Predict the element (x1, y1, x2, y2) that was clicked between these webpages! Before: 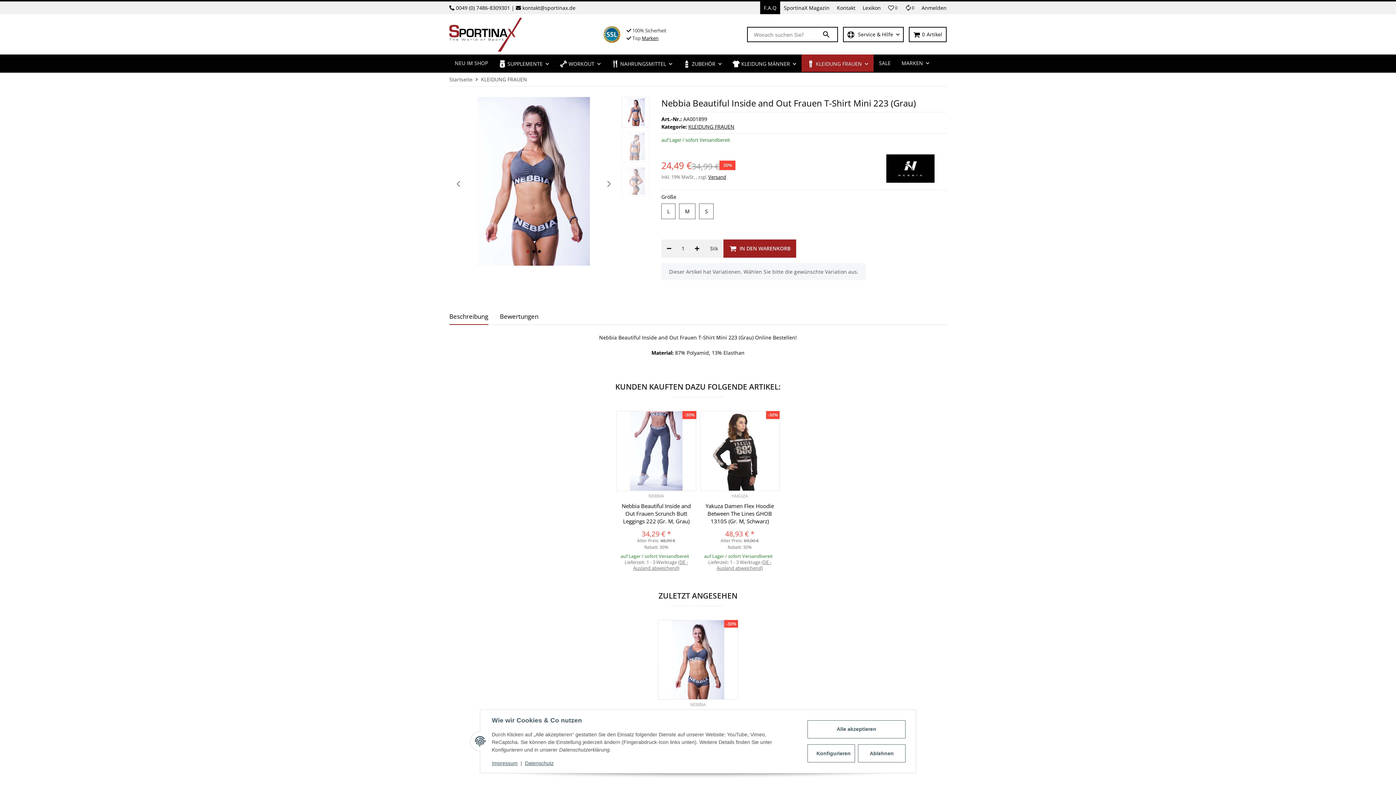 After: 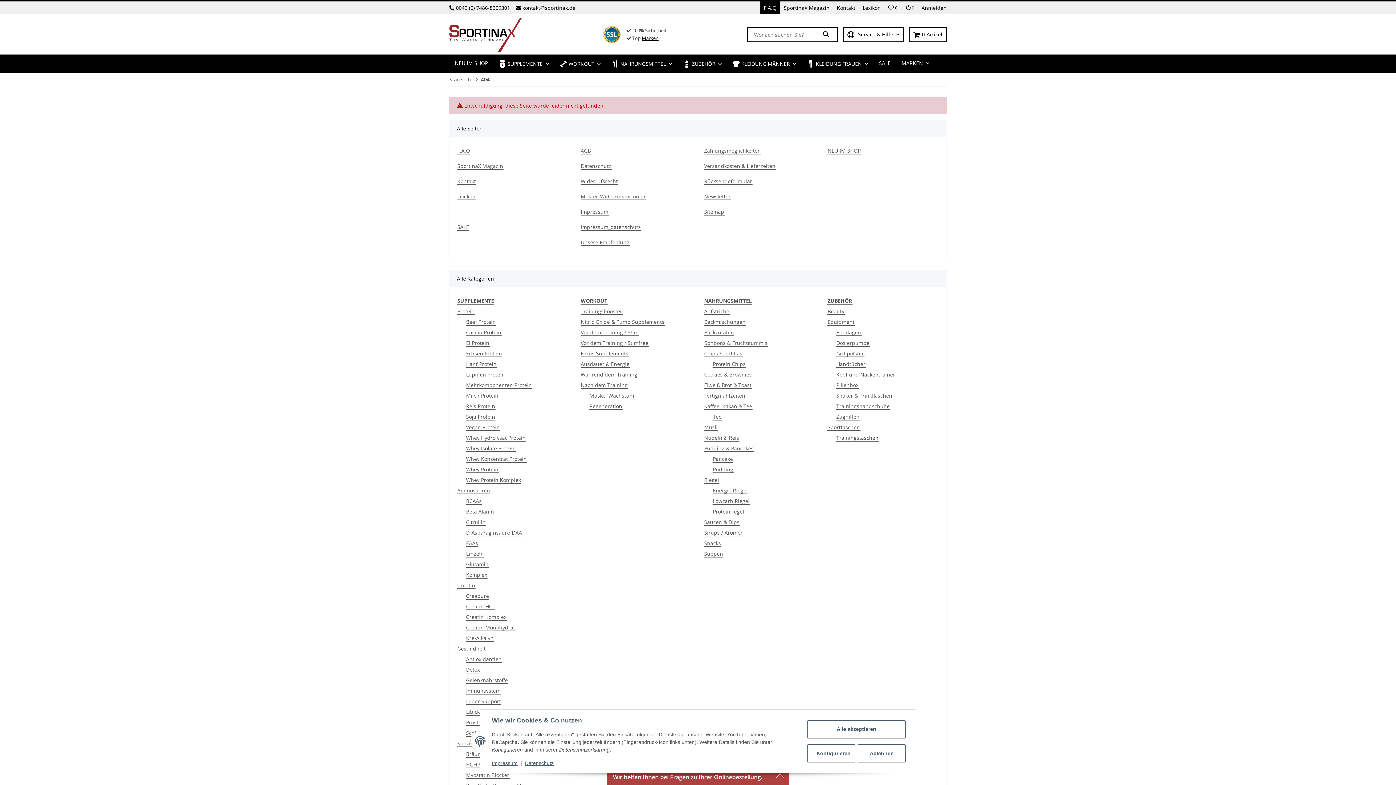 Action: bbox: (822, 30, 837, 39) label: Wonach suchen Sie?